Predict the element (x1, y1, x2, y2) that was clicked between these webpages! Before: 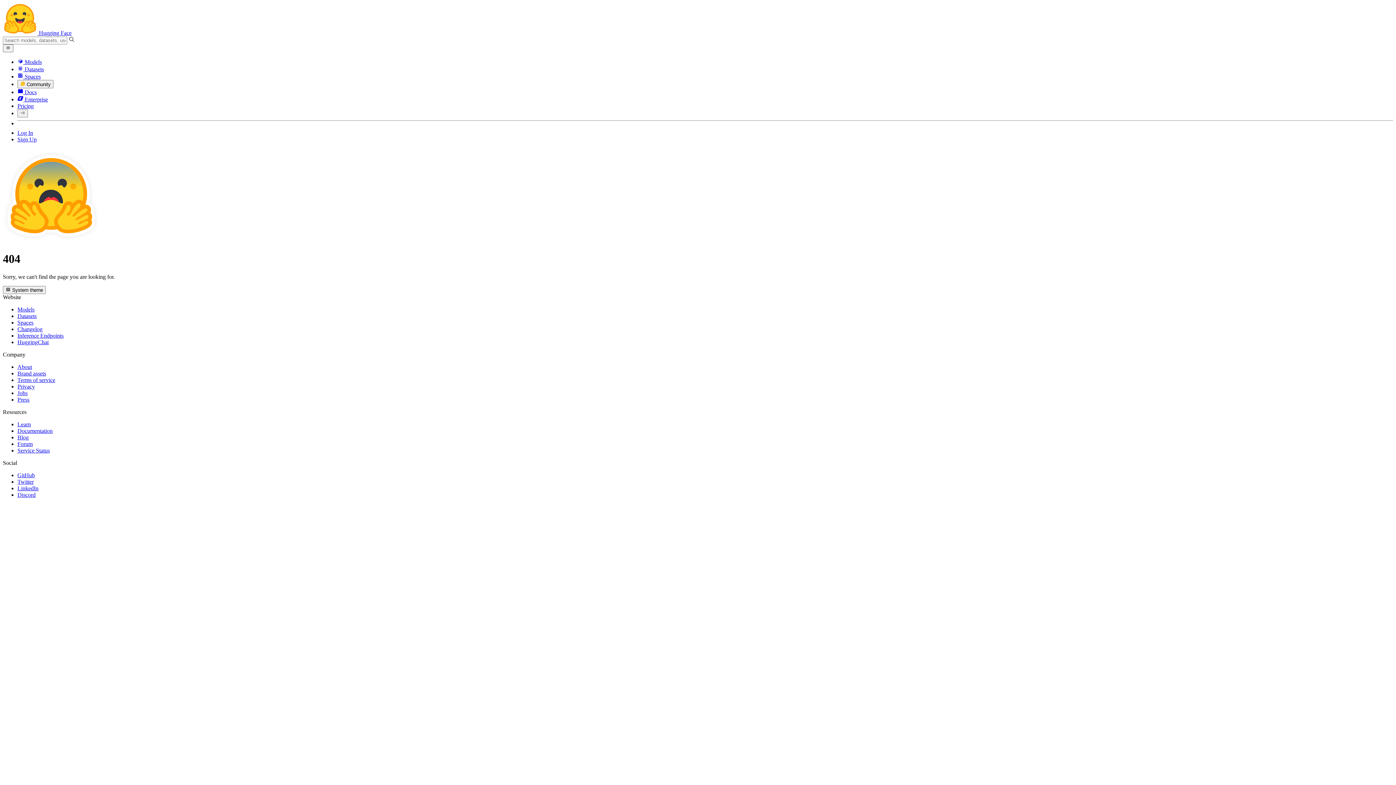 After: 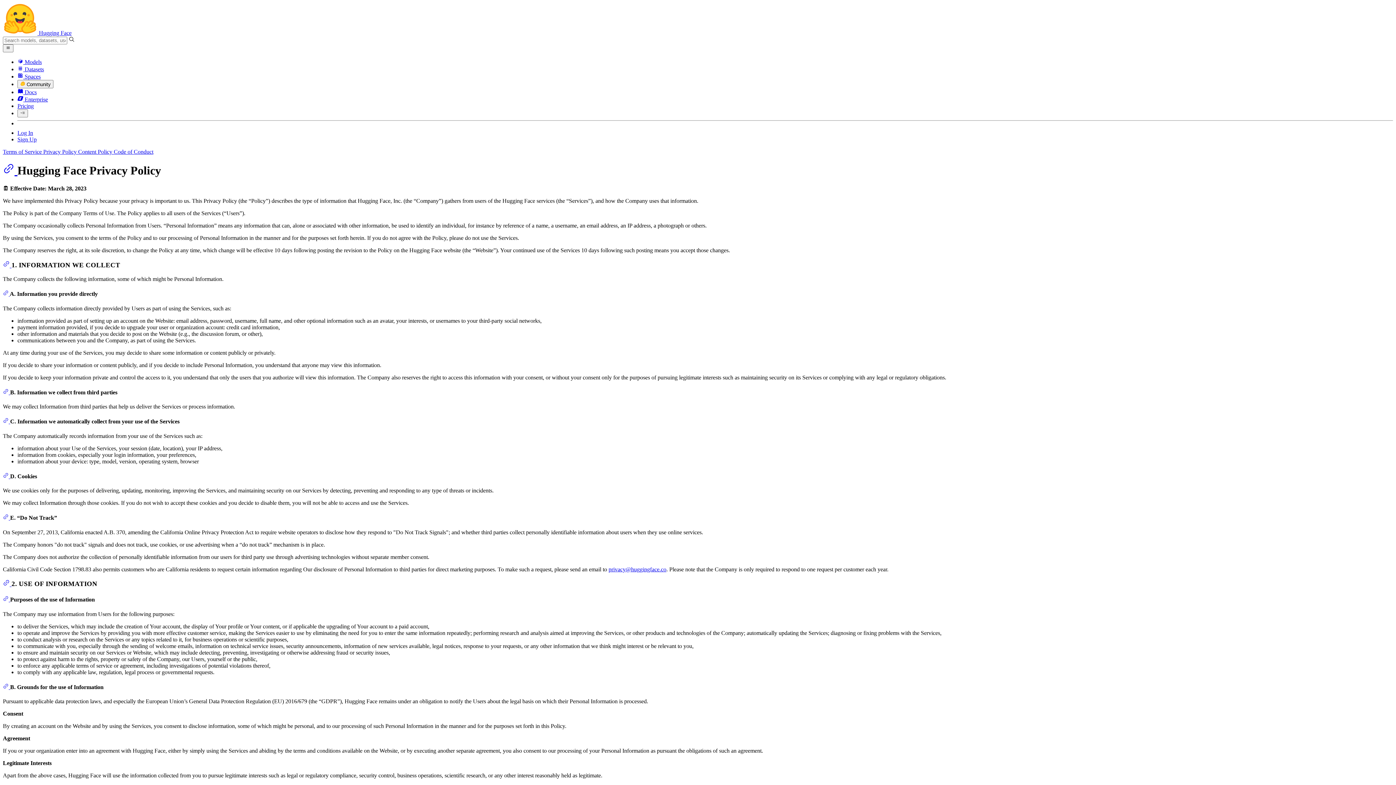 Action: bbox: (17, 383, 34, 389) label: Privacy